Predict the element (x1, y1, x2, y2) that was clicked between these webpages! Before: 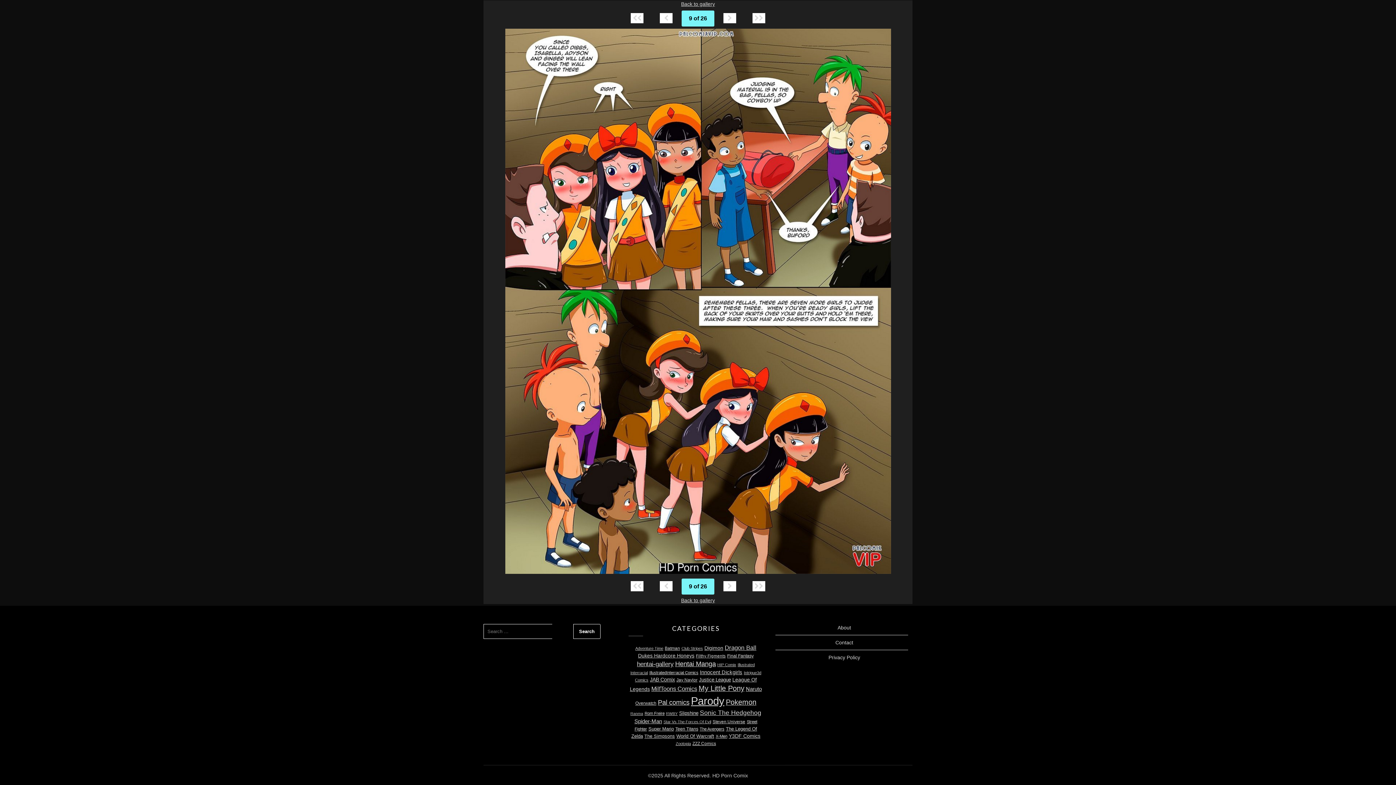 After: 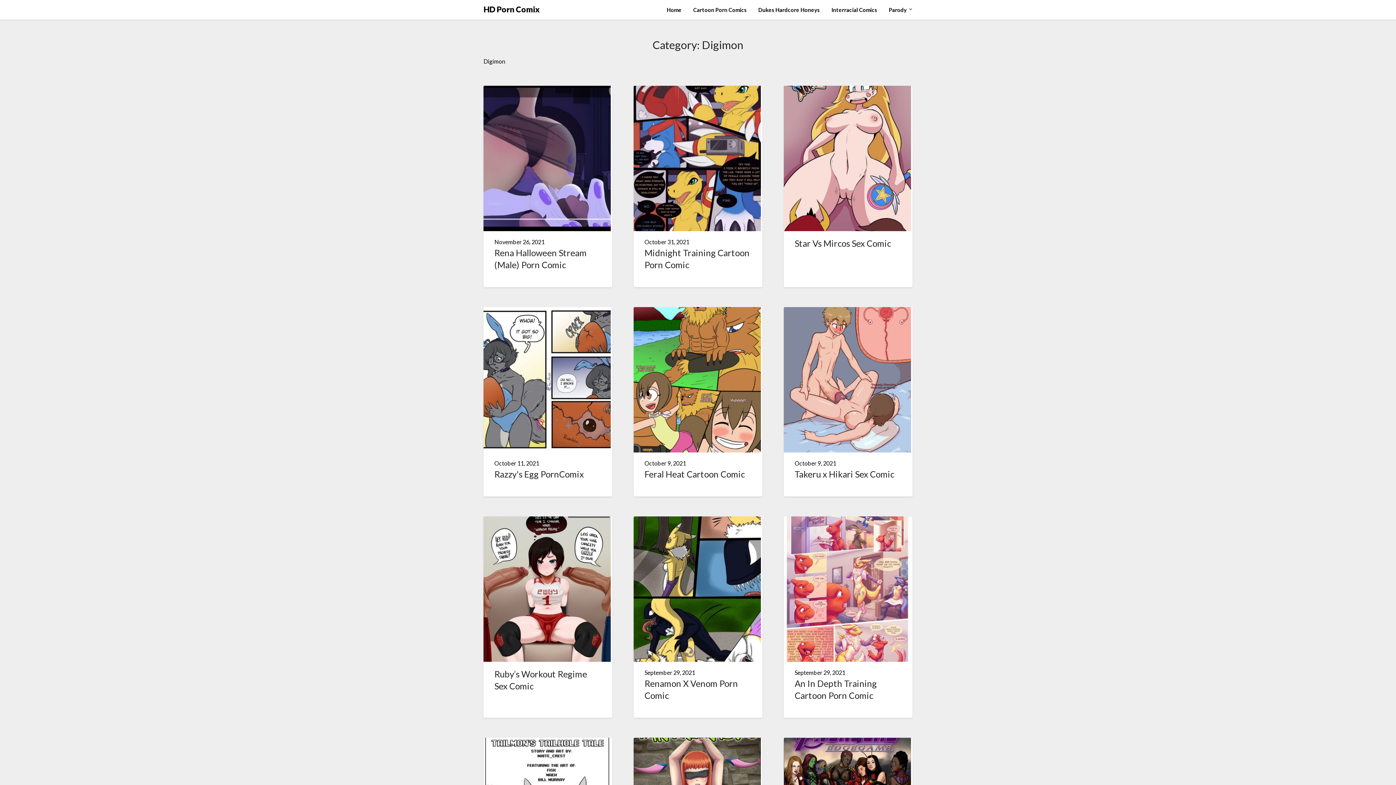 Action: label: Digimon (130 items) bbox: (704, 645, 723, 651)